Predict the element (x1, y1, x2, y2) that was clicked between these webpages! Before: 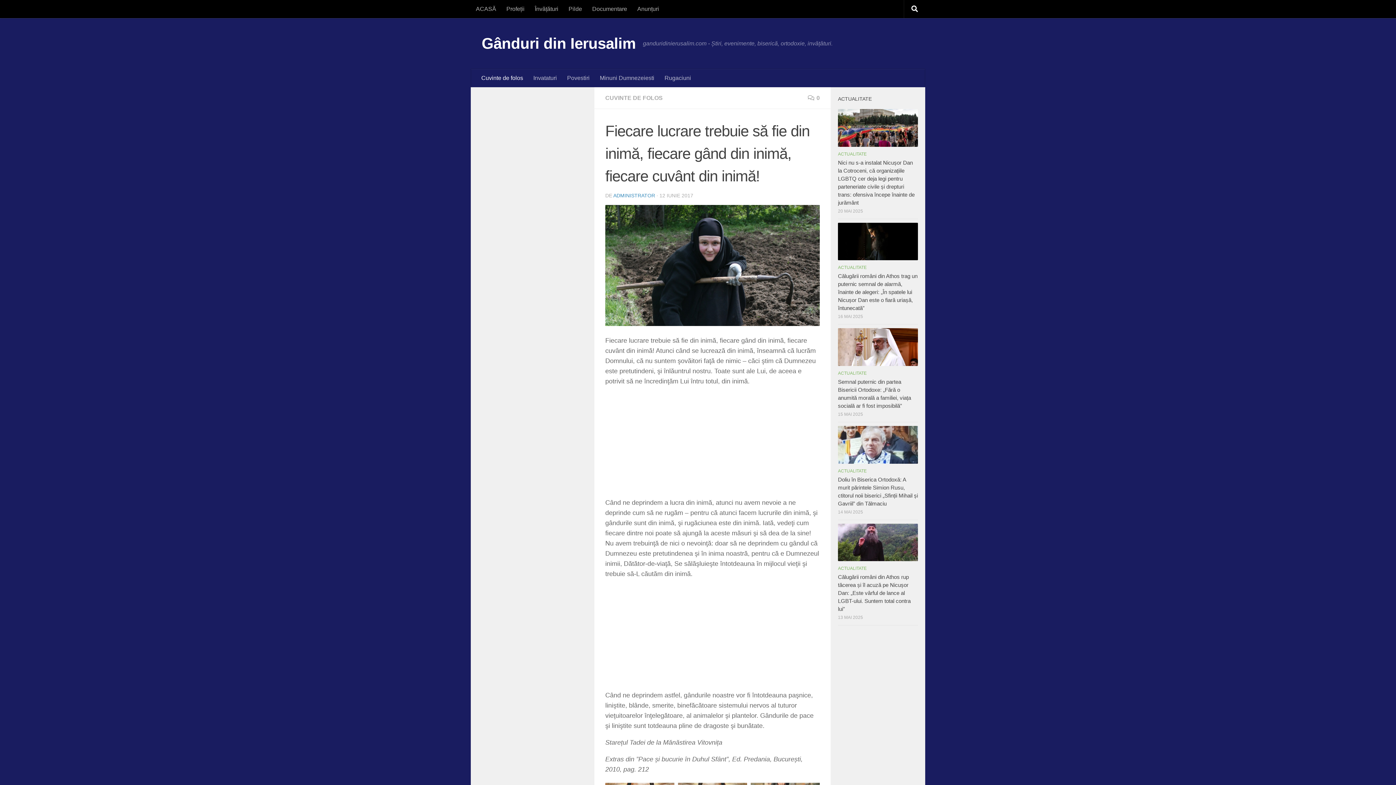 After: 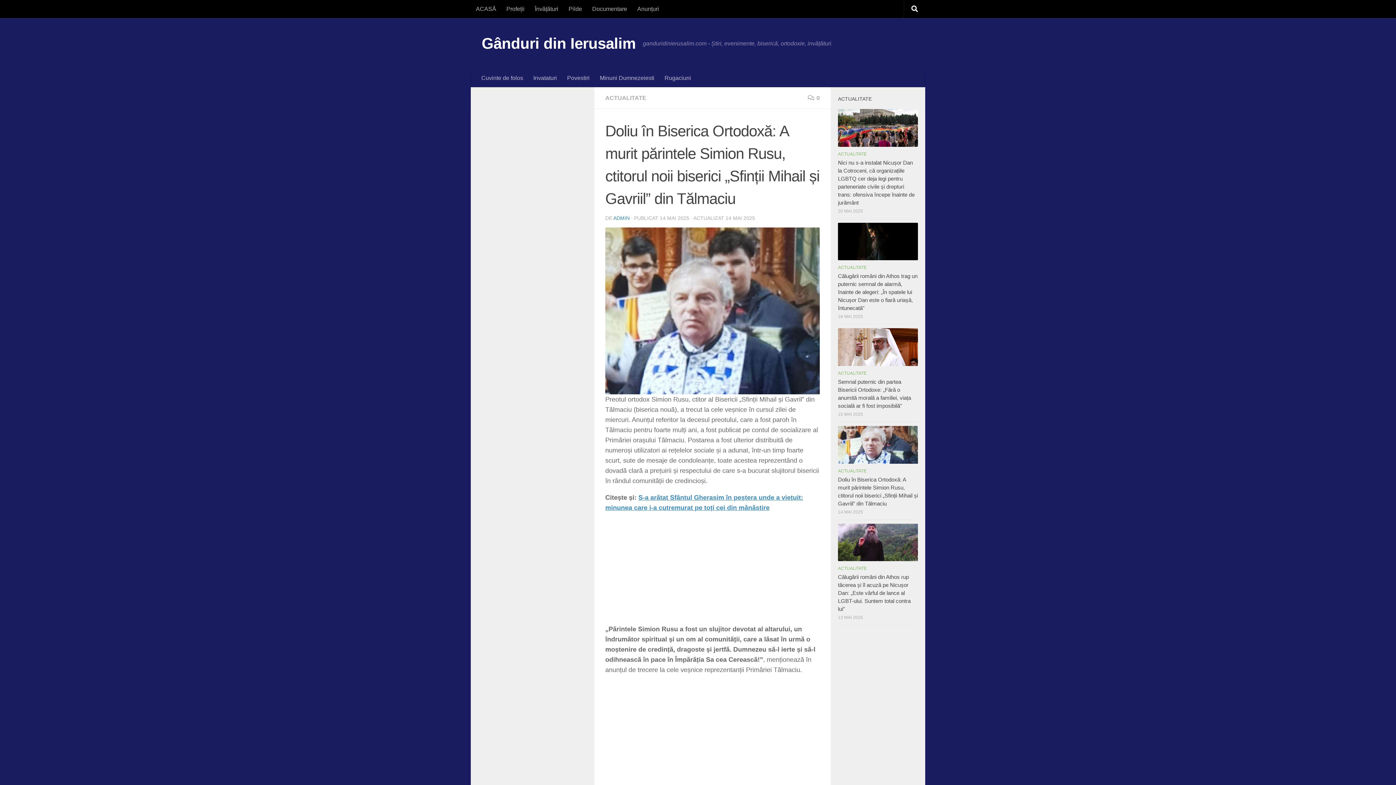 Action: bbox: (838, 426, 918, 463)